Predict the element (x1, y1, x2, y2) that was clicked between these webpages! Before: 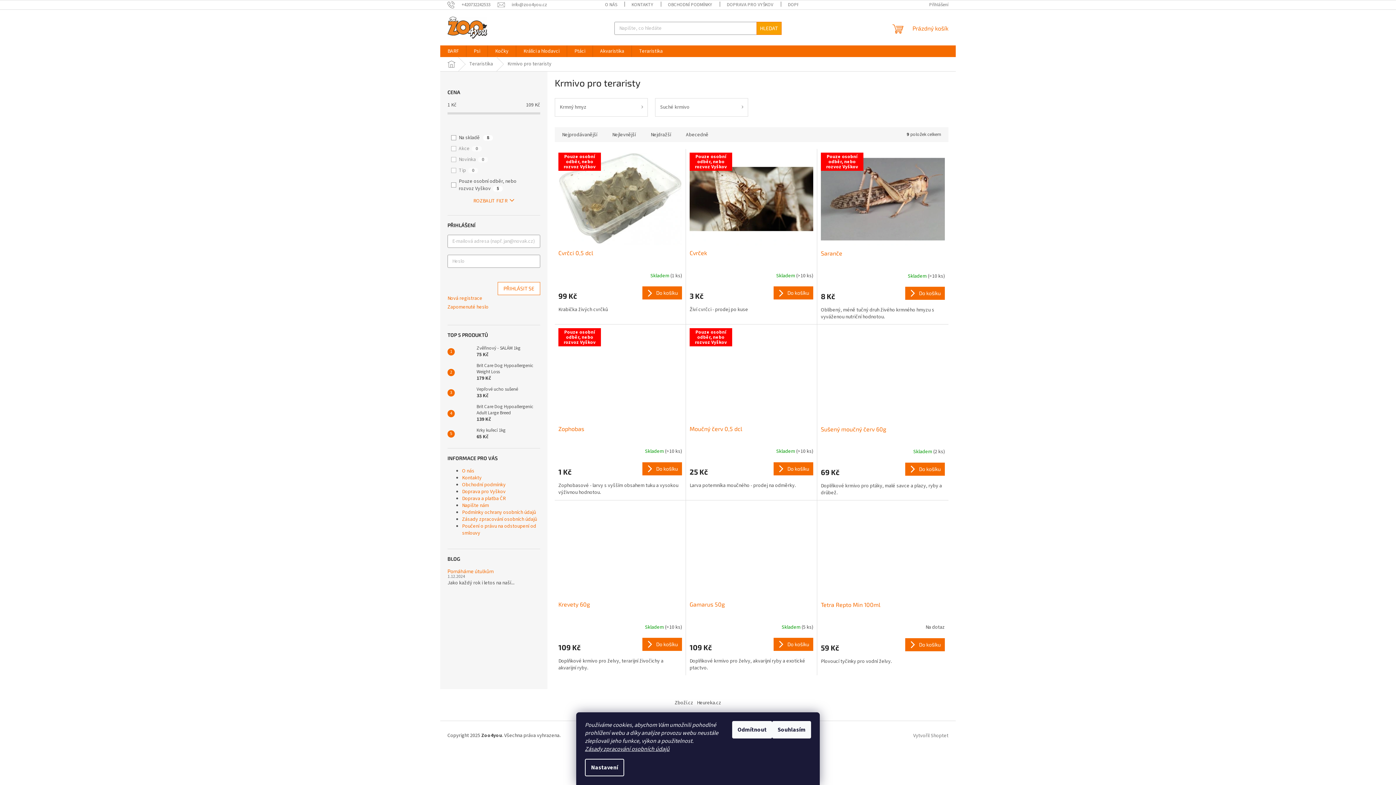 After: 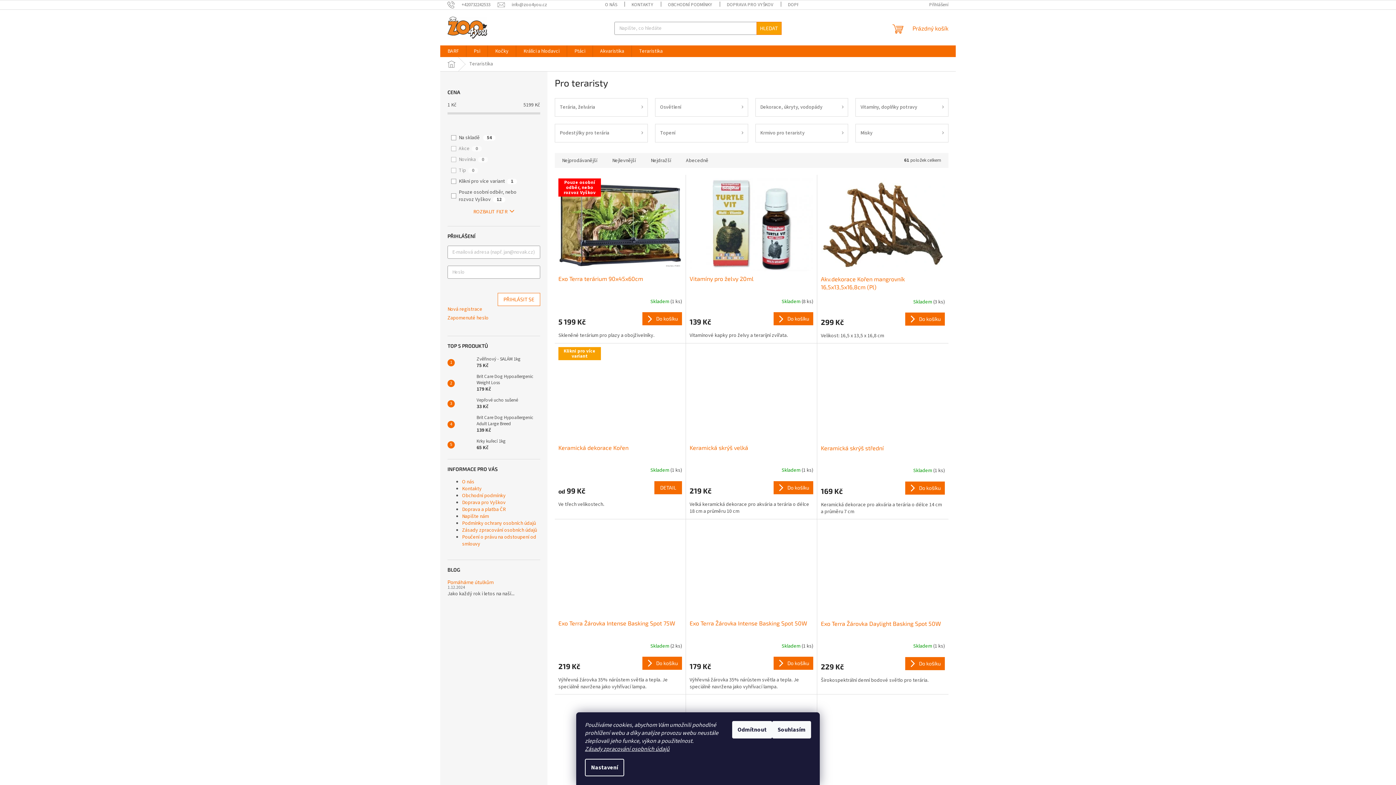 Action: bbox: (632, 45, 670, 57) label: Teraristika